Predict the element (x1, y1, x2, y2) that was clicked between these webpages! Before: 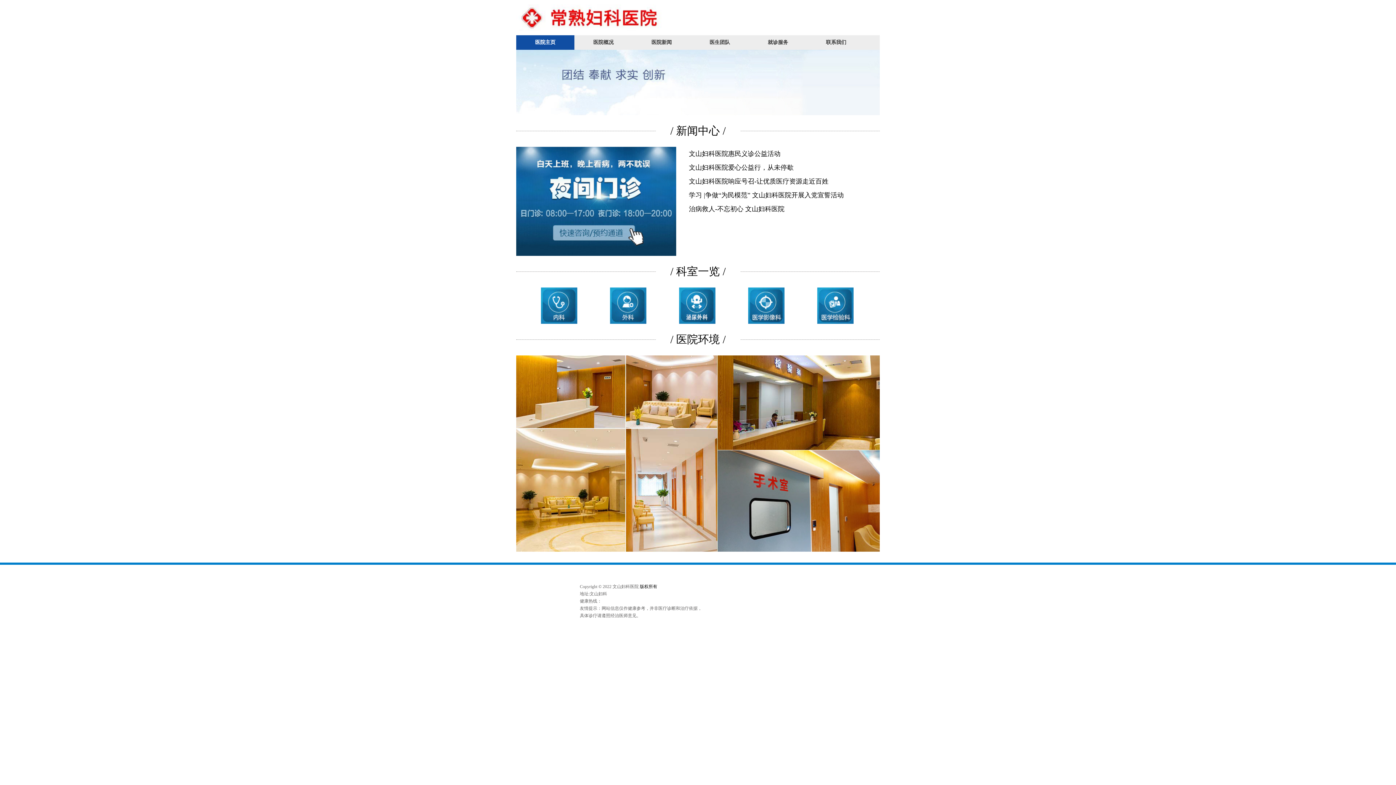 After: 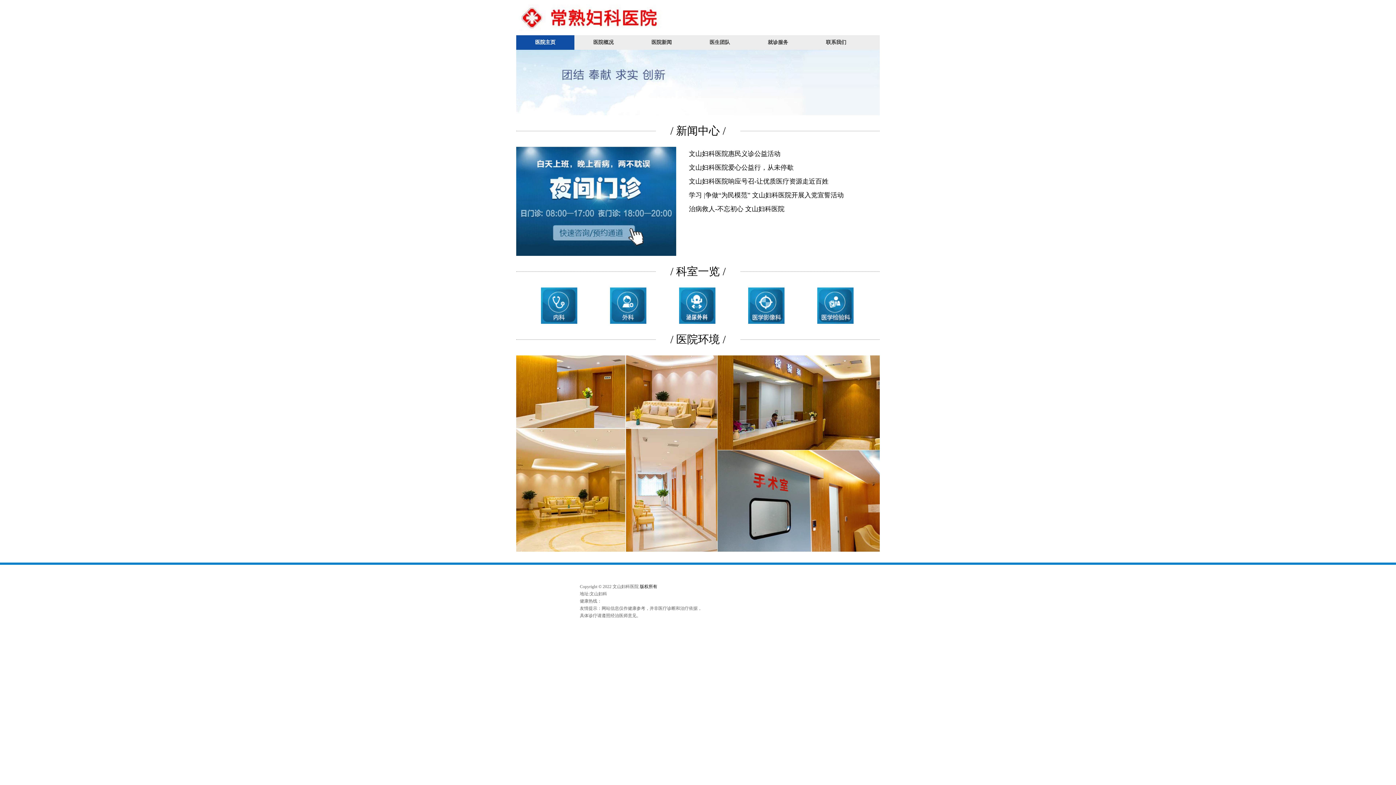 Action: label: 联系我们 bbox: (807, 35, 865, 49)